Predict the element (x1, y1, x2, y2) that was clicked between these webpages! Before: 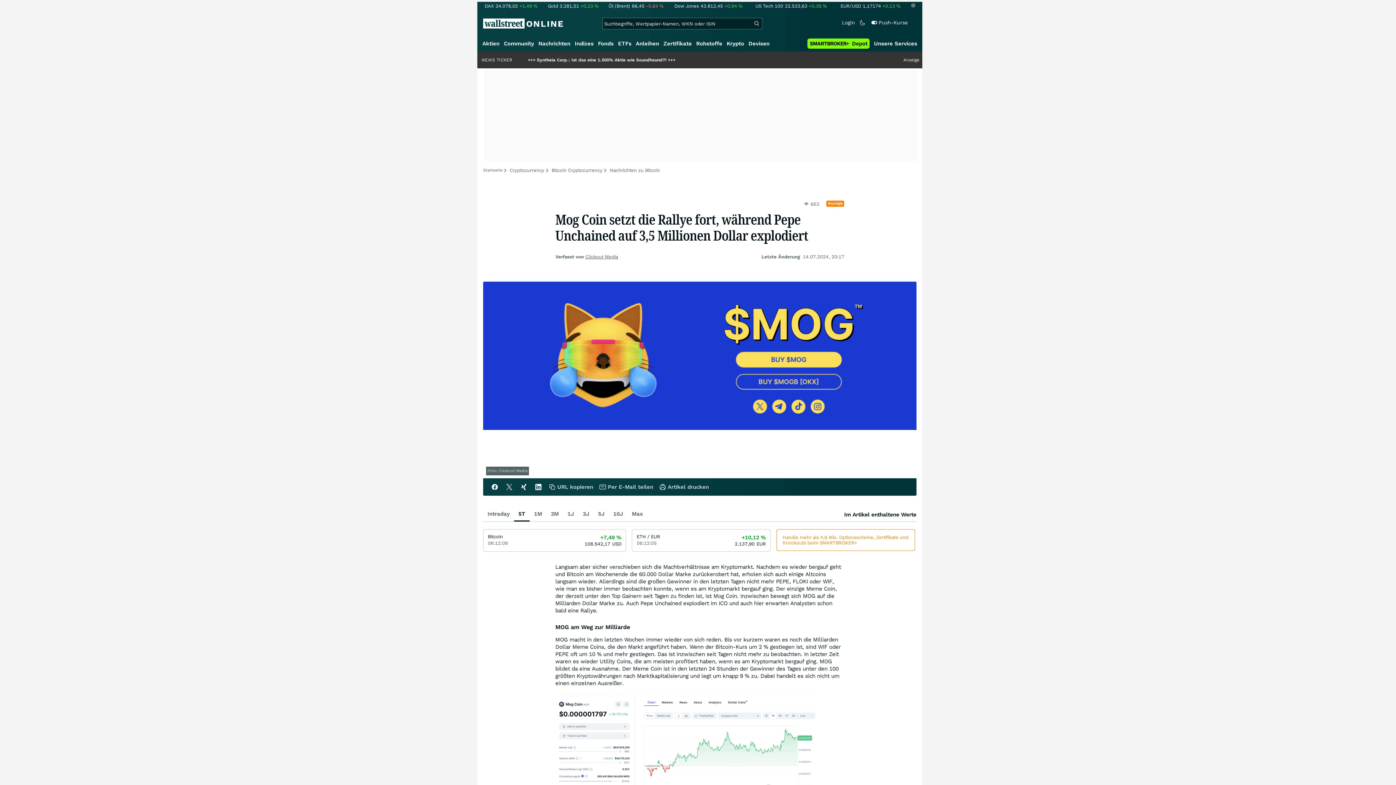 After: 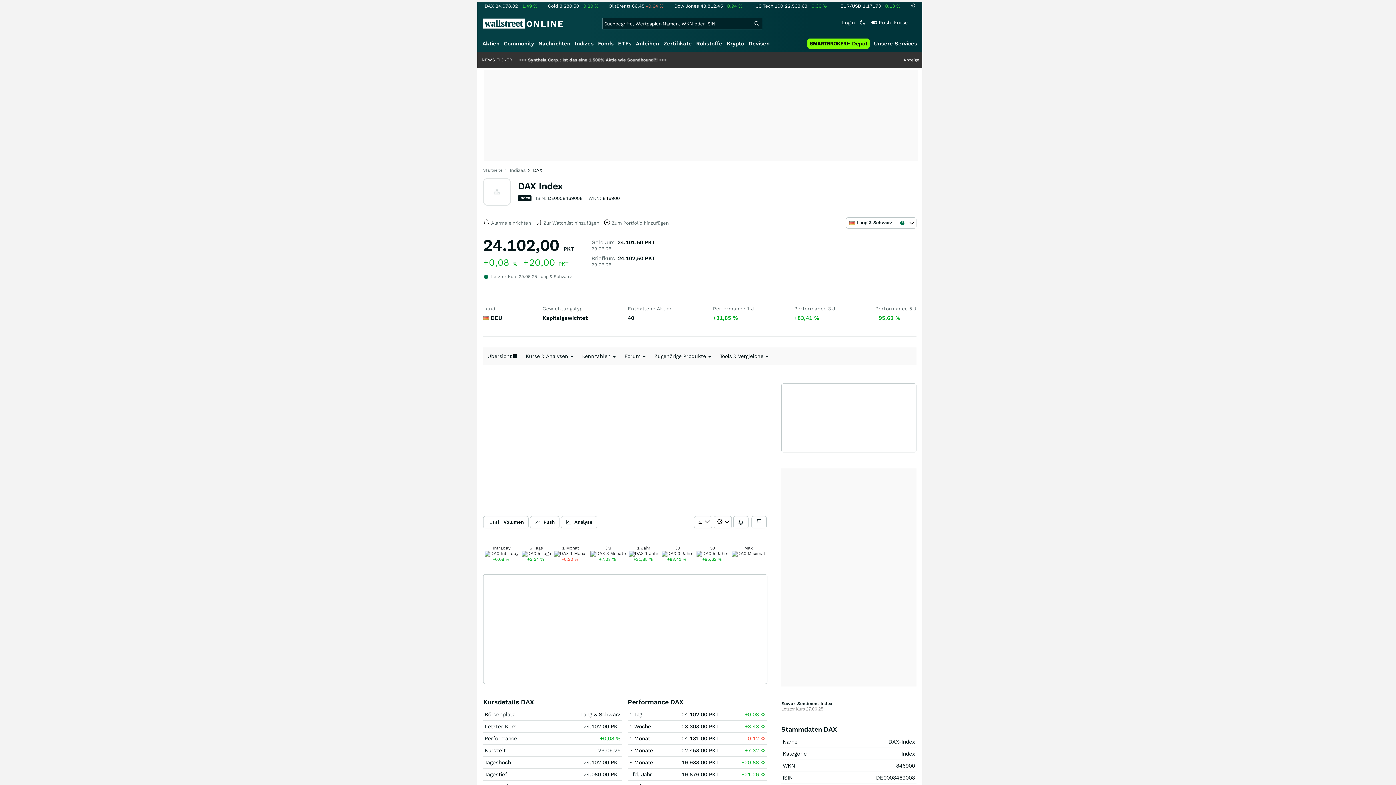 Action: label: DAX24.078,02+1,49 % bbox: (483, 3, 537, 8)